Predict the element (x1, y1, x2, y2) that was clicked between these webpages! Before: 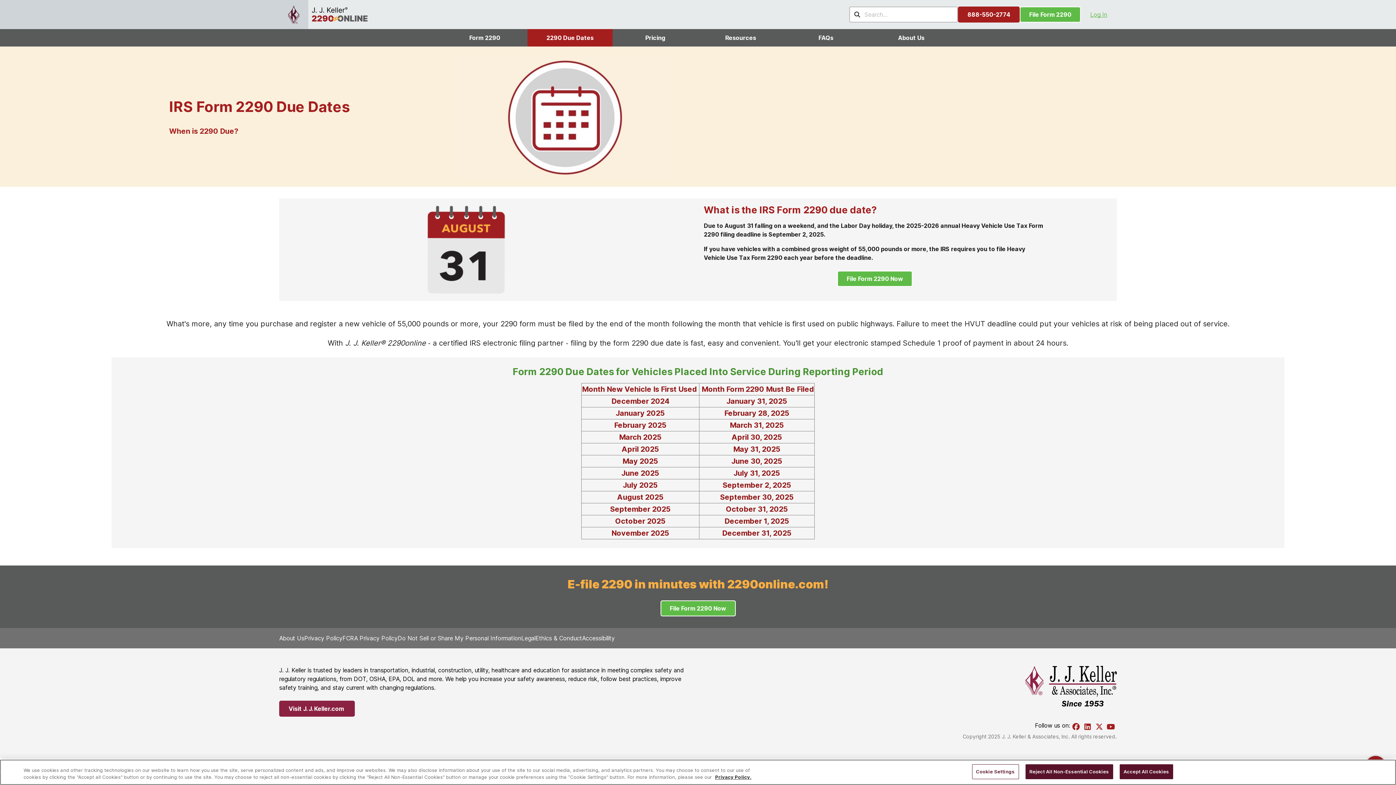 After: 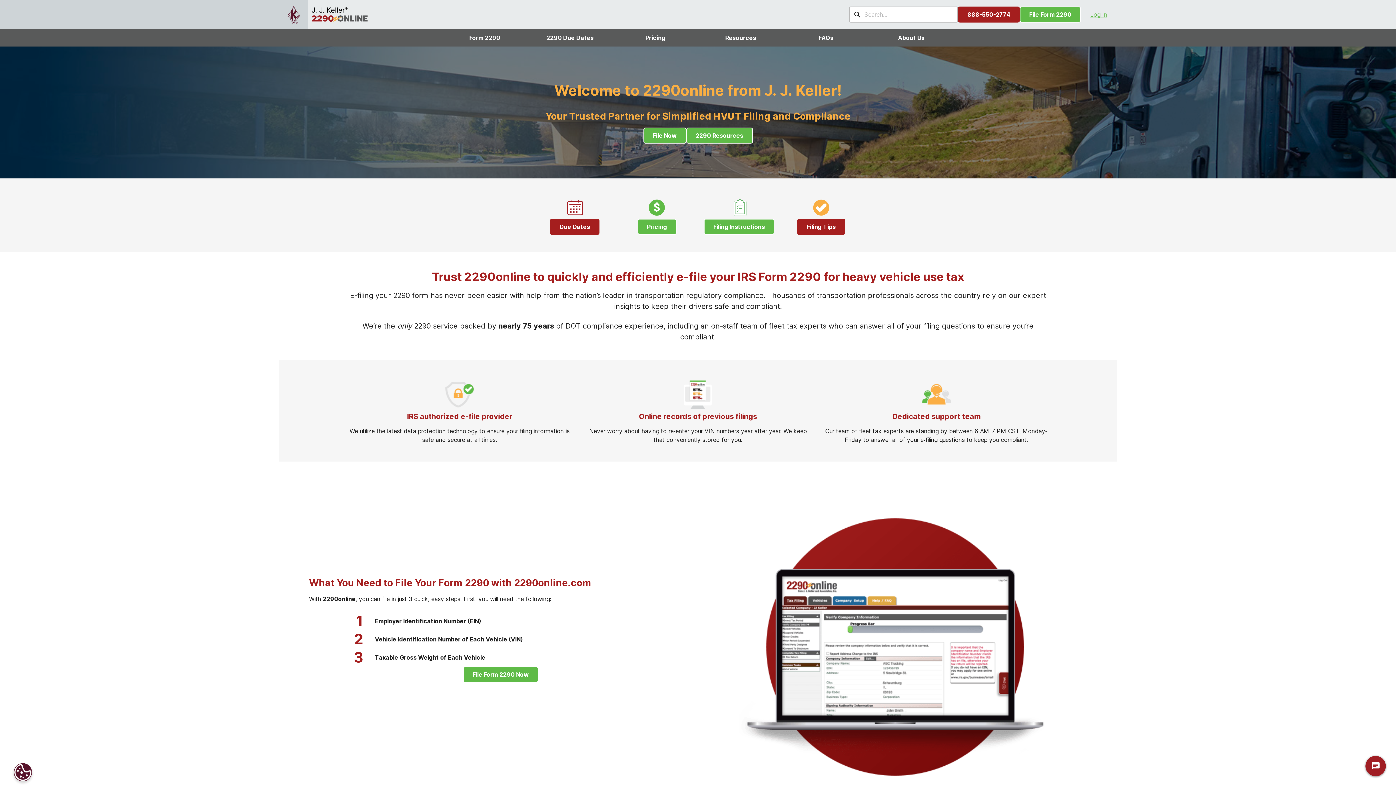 Action: bbox: (1025, 666, 1117, 706)